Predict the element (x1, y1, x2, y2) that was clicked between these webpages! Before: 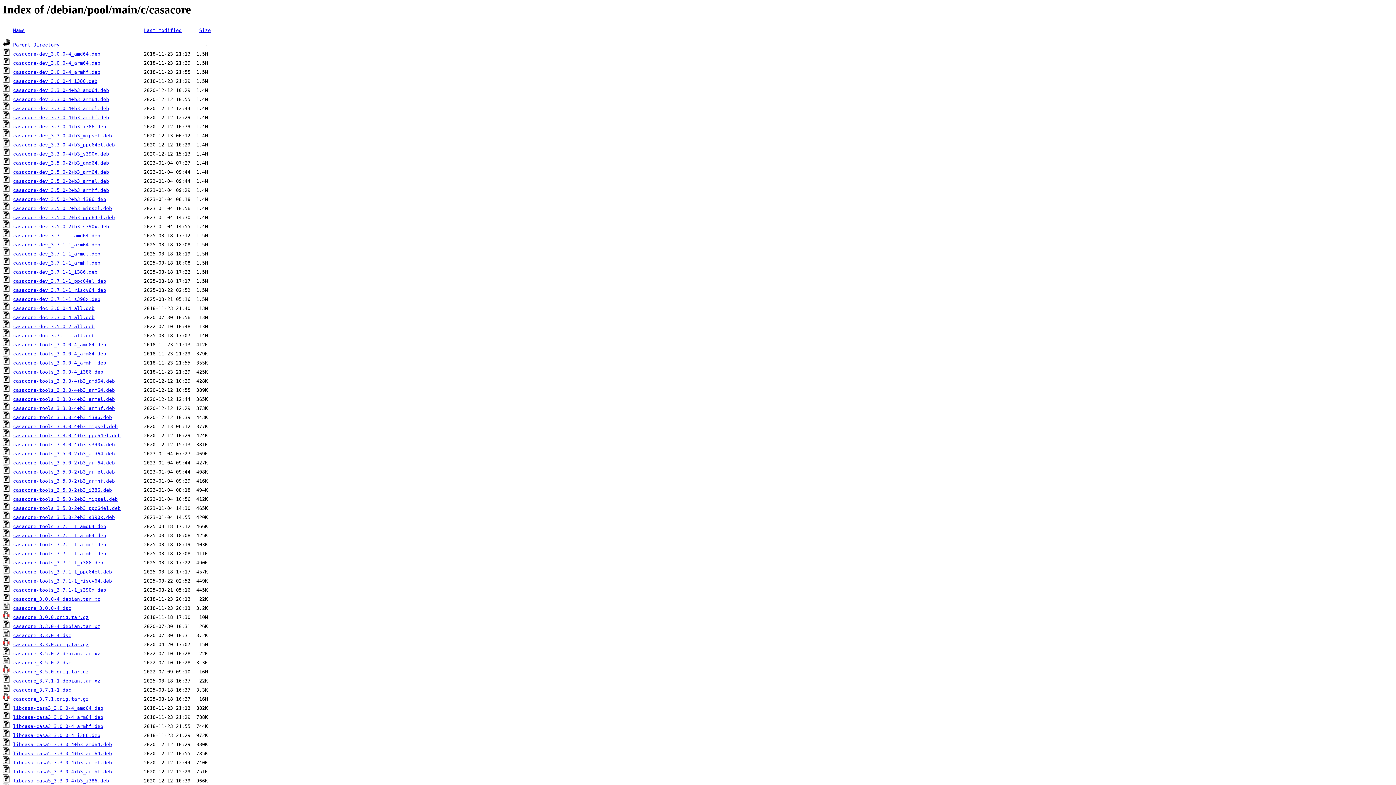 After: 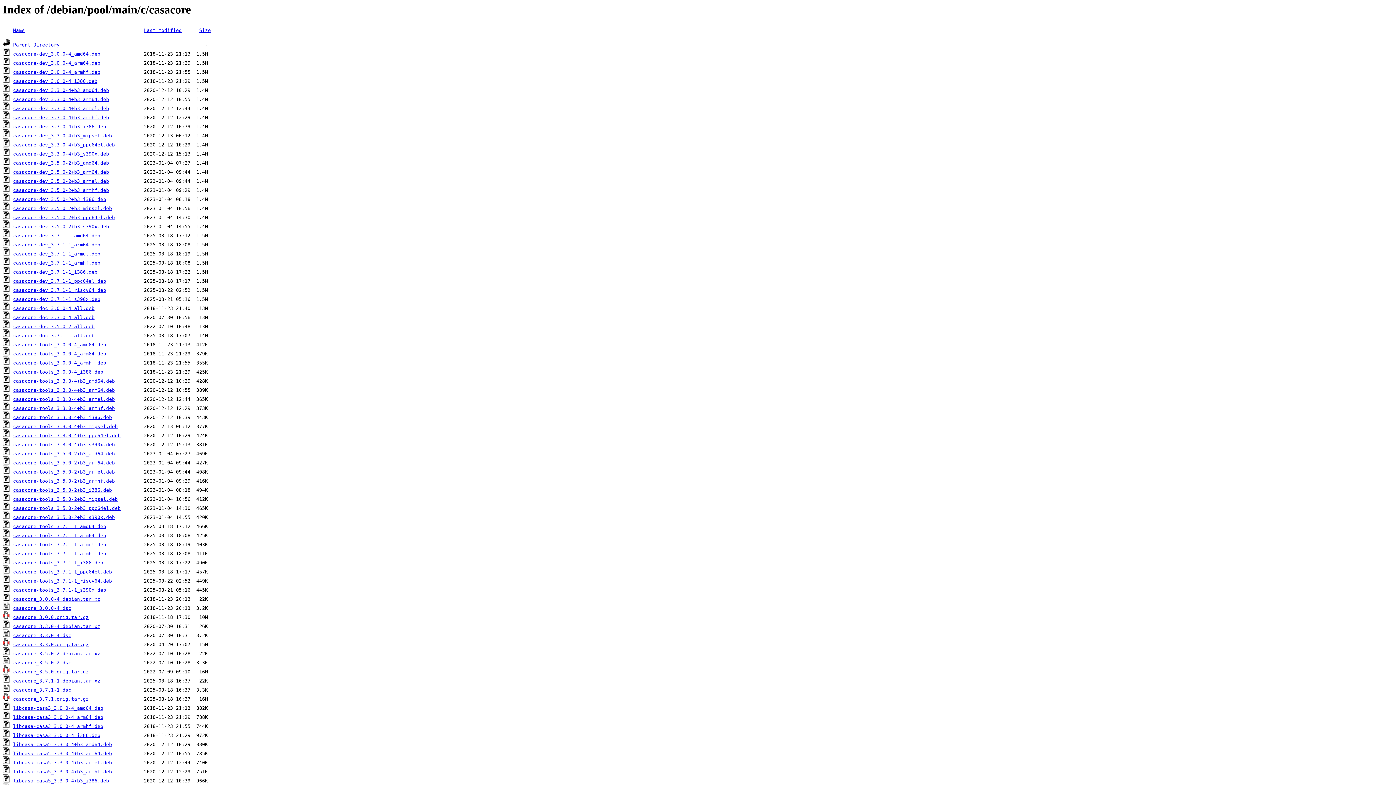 Action: bbox: (13, 696, 88, 702) label: casacore_3.7.1.orig.tar.gz